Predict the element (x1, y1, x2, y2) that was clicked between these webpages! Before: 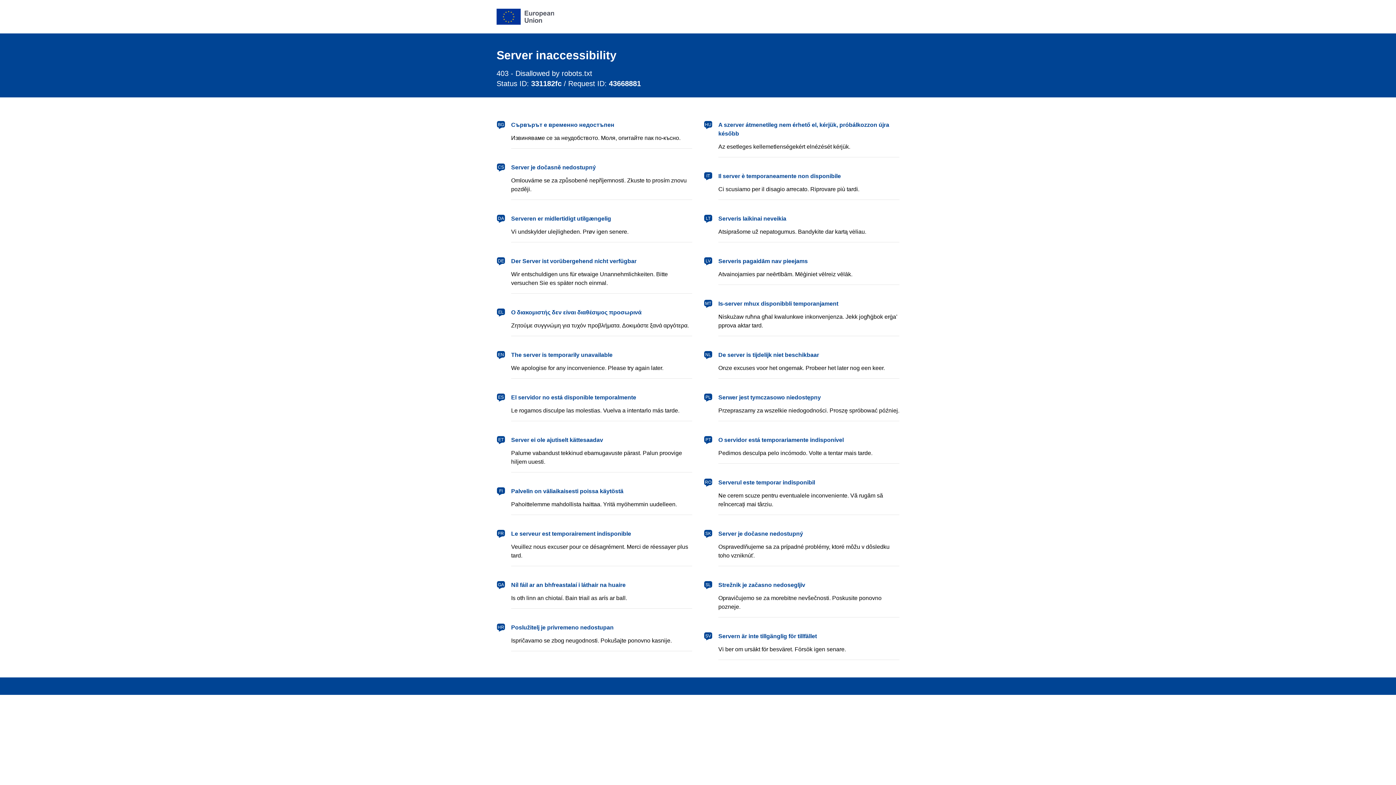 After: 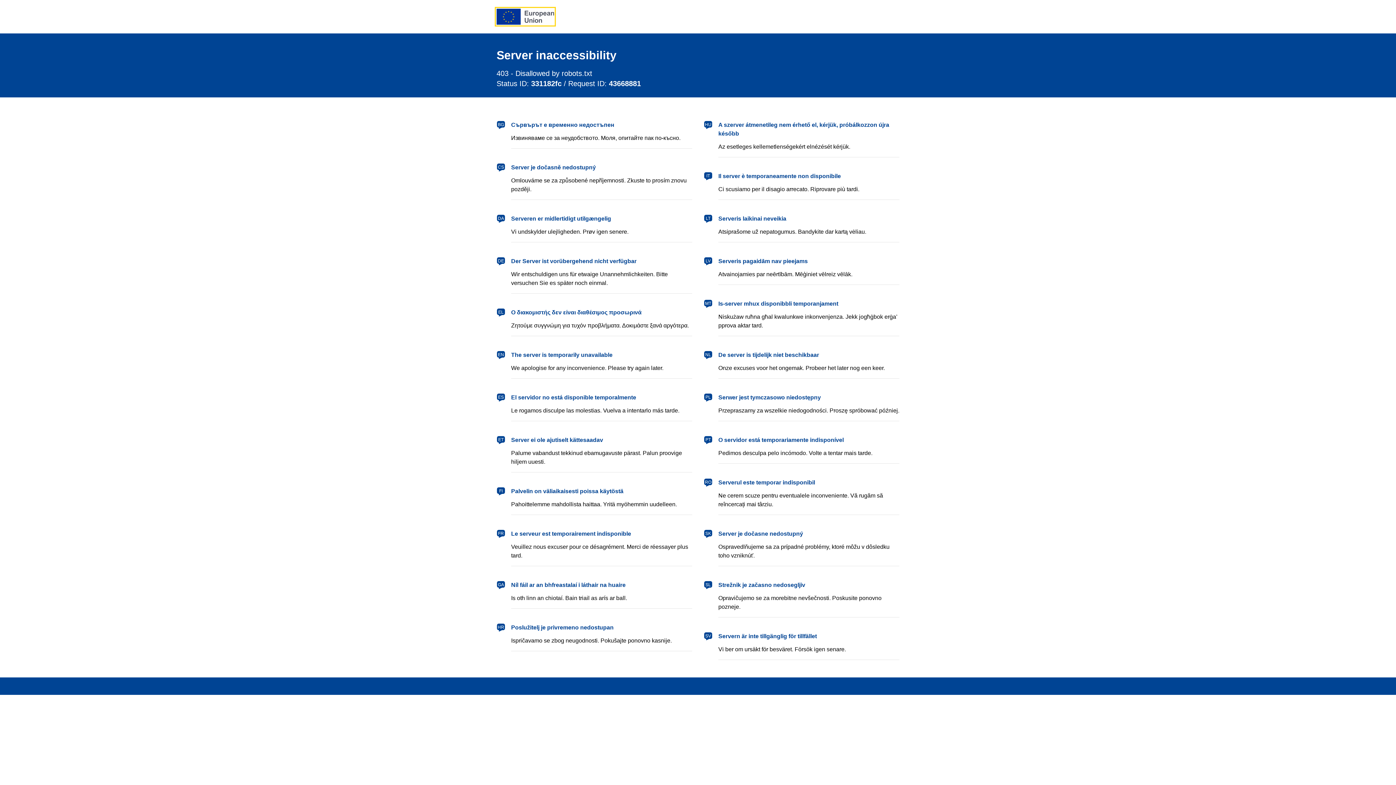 Action: bbox: (496, 8, 554, 24) label: European Union